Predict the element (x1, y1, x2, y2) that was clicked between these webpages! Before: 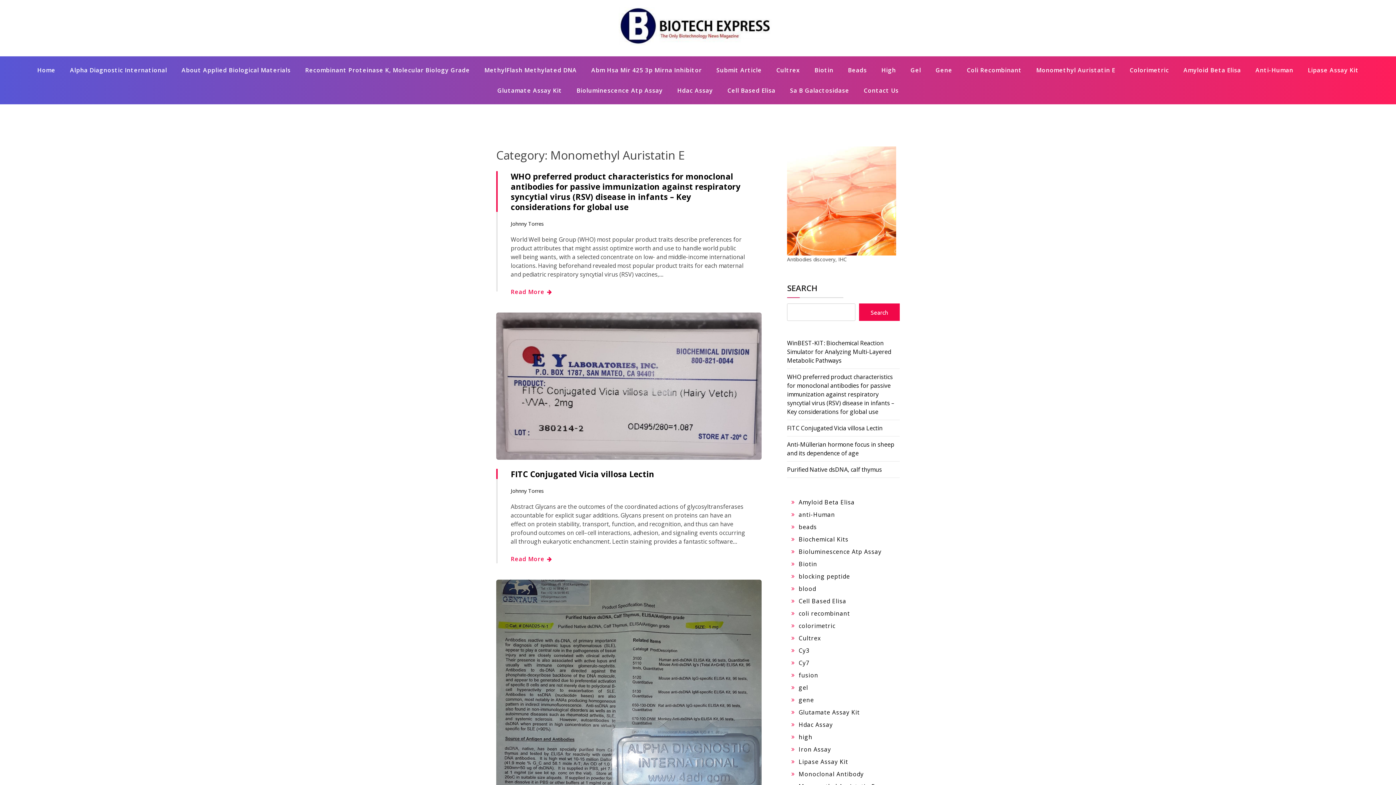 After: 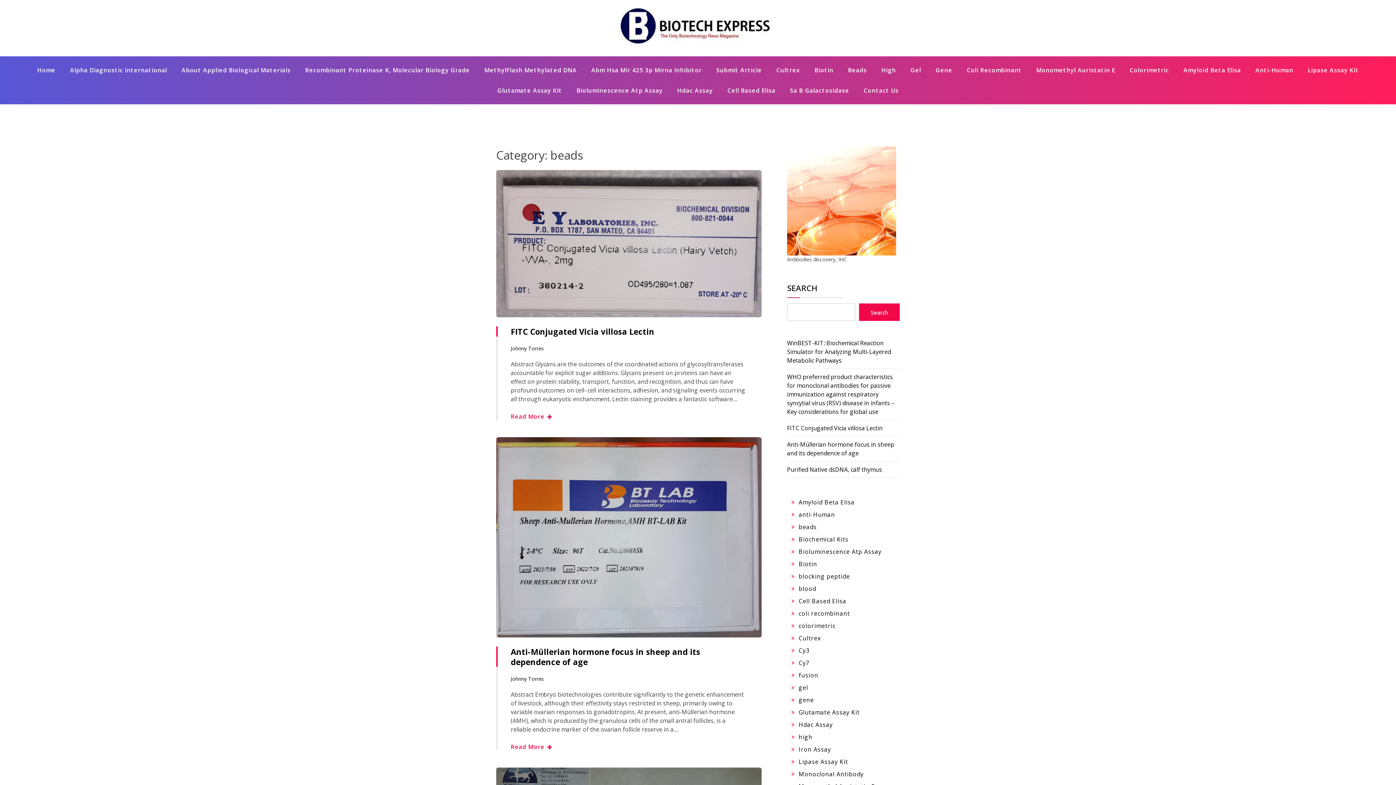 Action: bbox: (798, 523, 817, 531) label: beads